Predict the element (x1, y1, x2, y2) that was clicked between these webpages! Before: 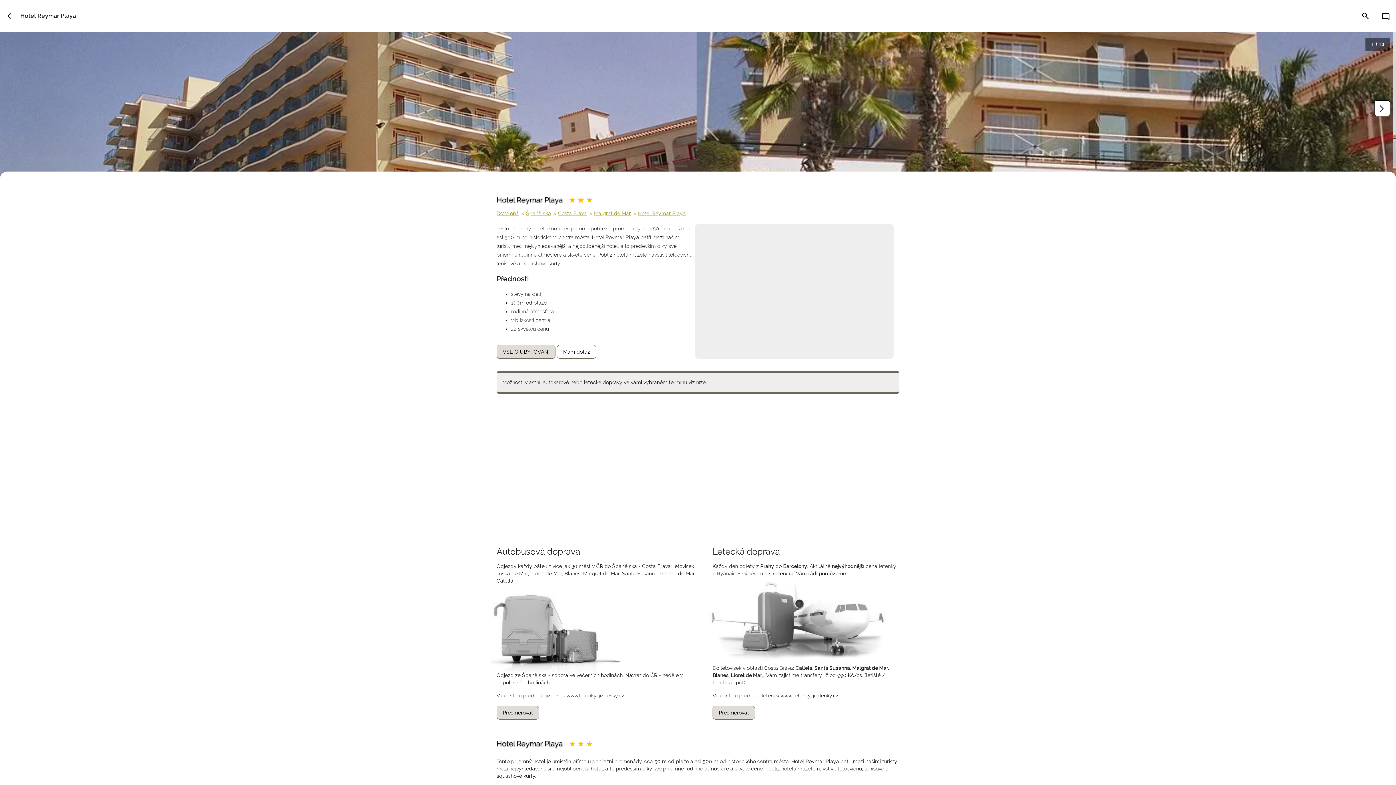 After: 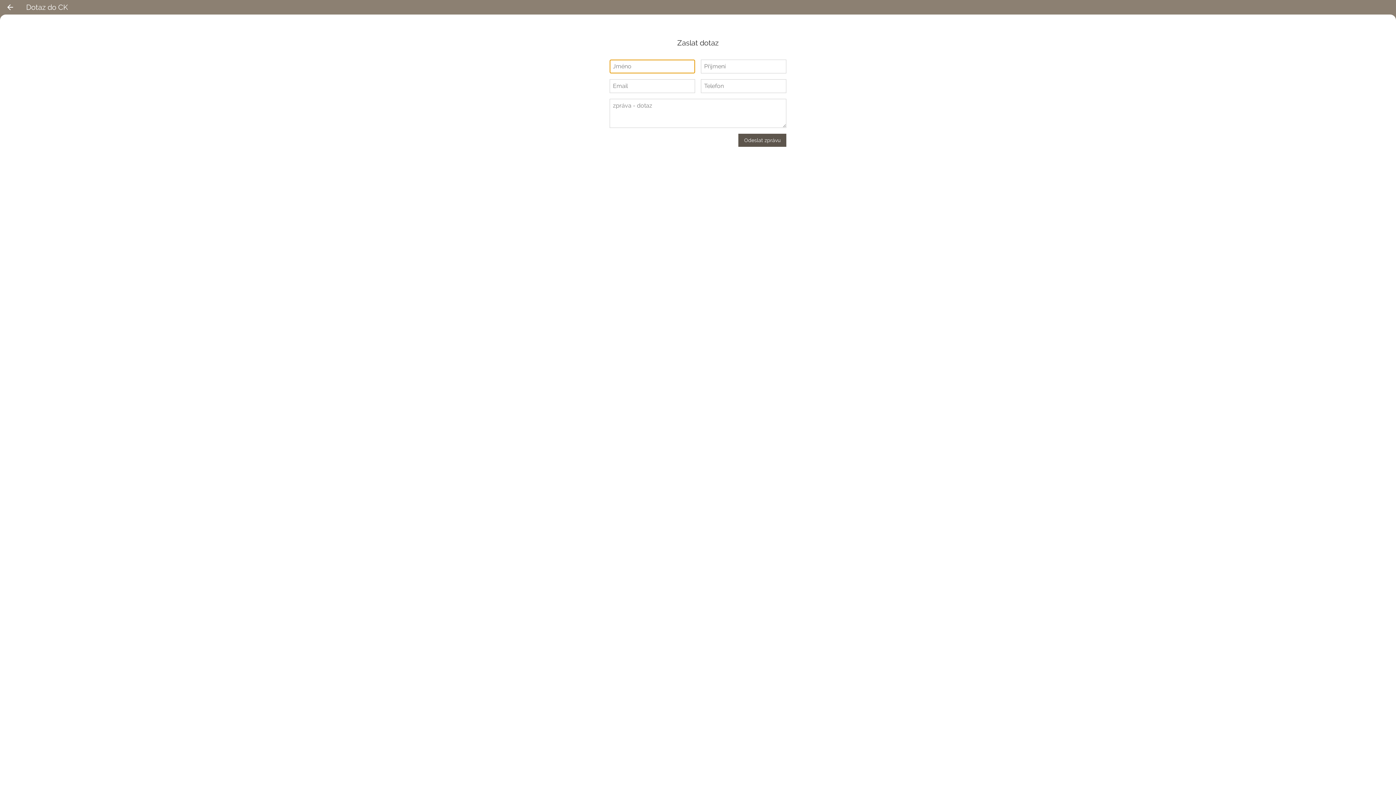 Action: bbox: (557, 345, 596, 359) label: Mám dotaz